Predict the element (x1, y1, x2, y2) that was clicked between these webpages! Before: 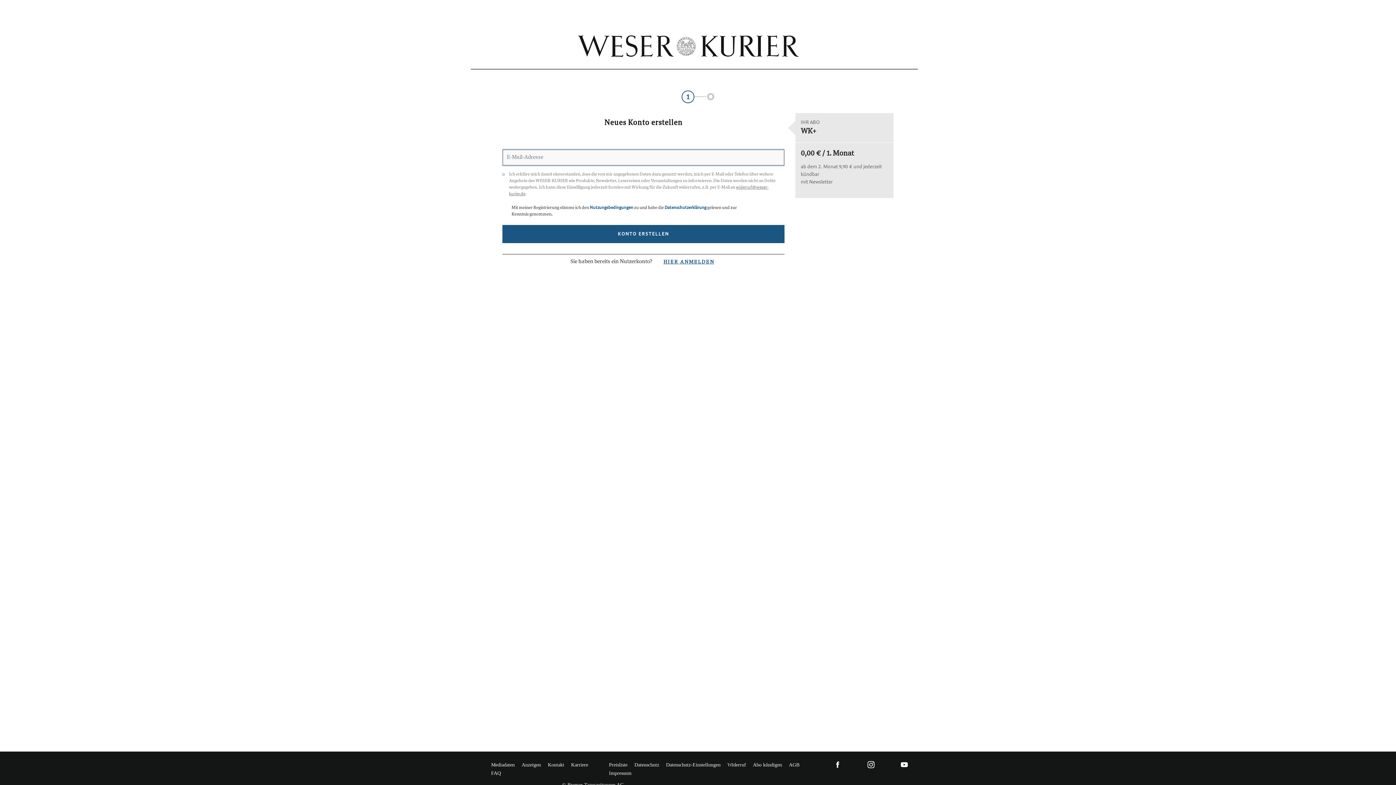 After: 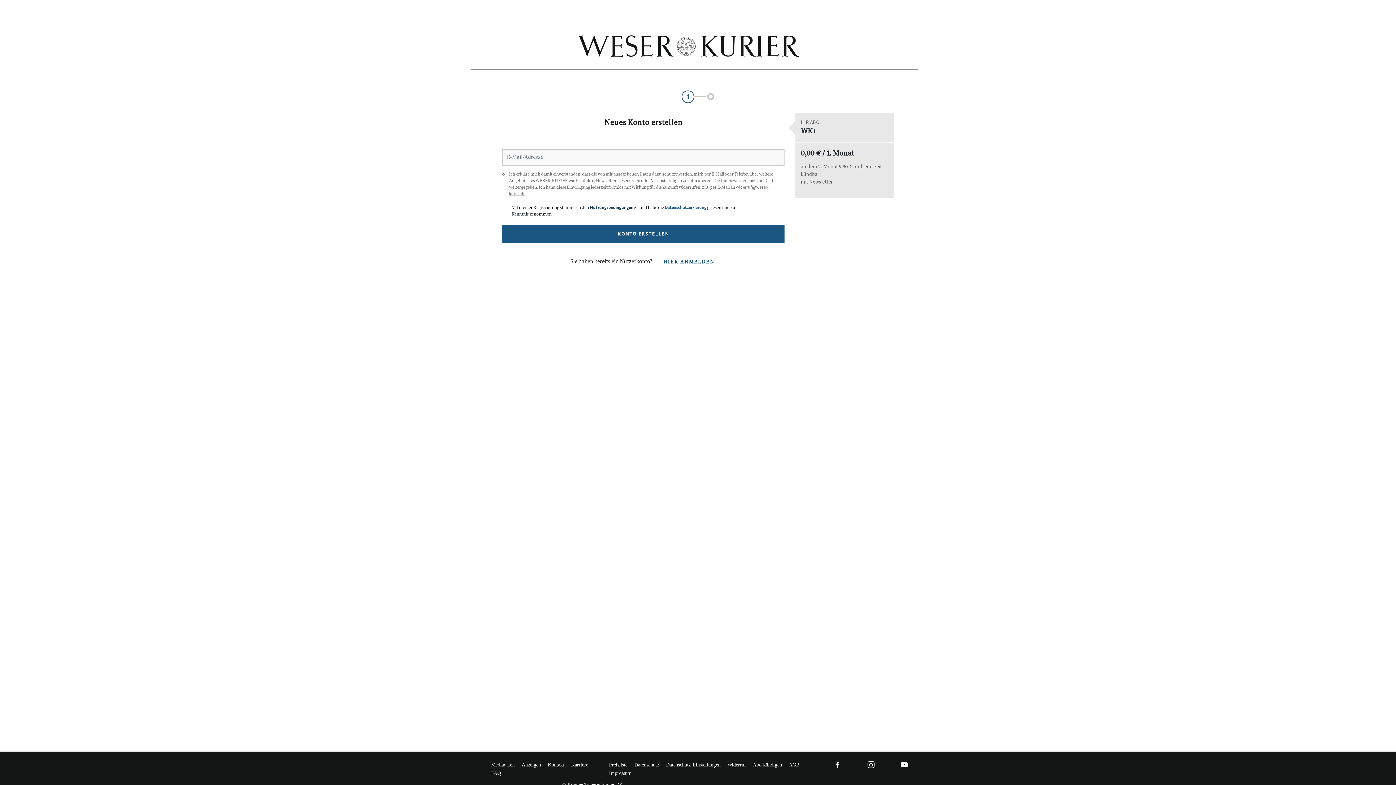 Action: label: Nutzungsbedingungen bbox: (589, 205, 633, 210)